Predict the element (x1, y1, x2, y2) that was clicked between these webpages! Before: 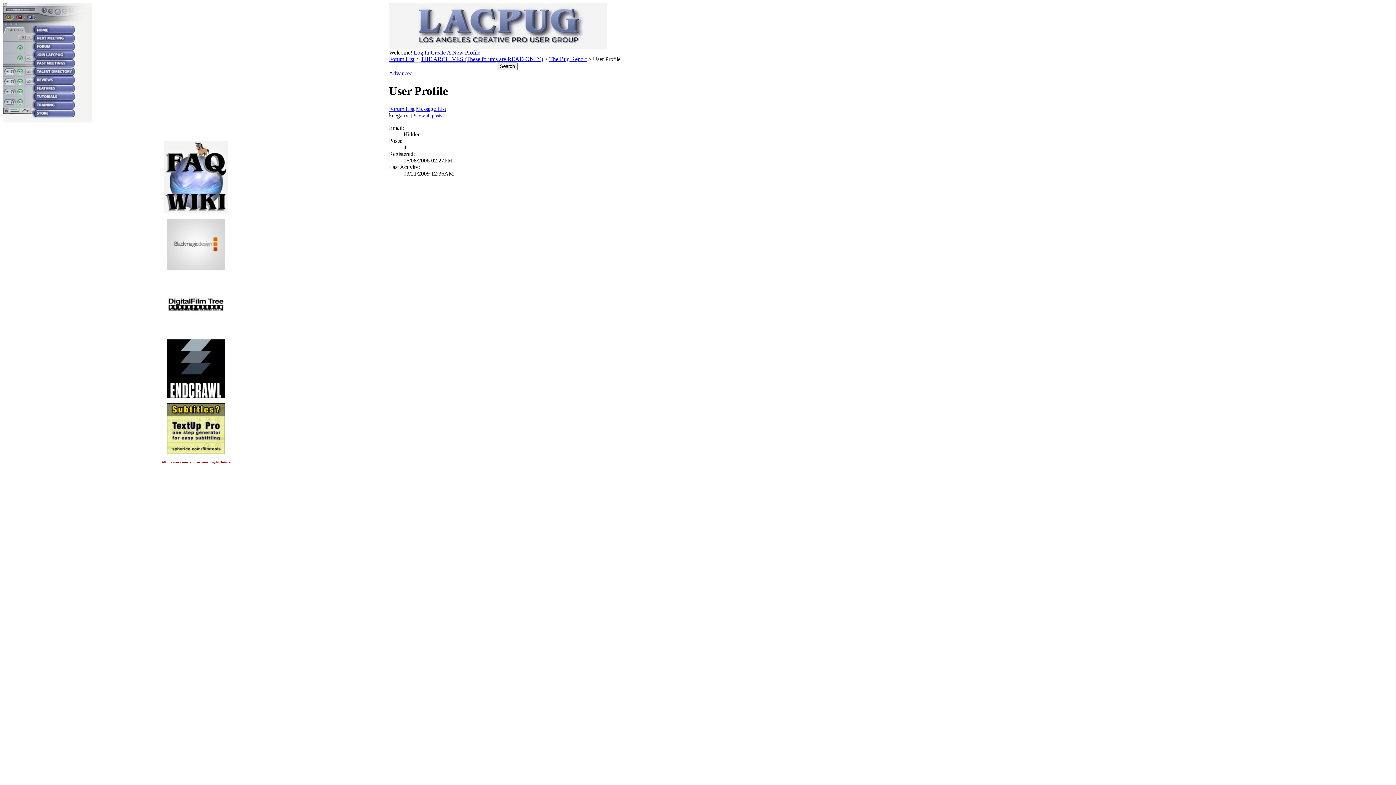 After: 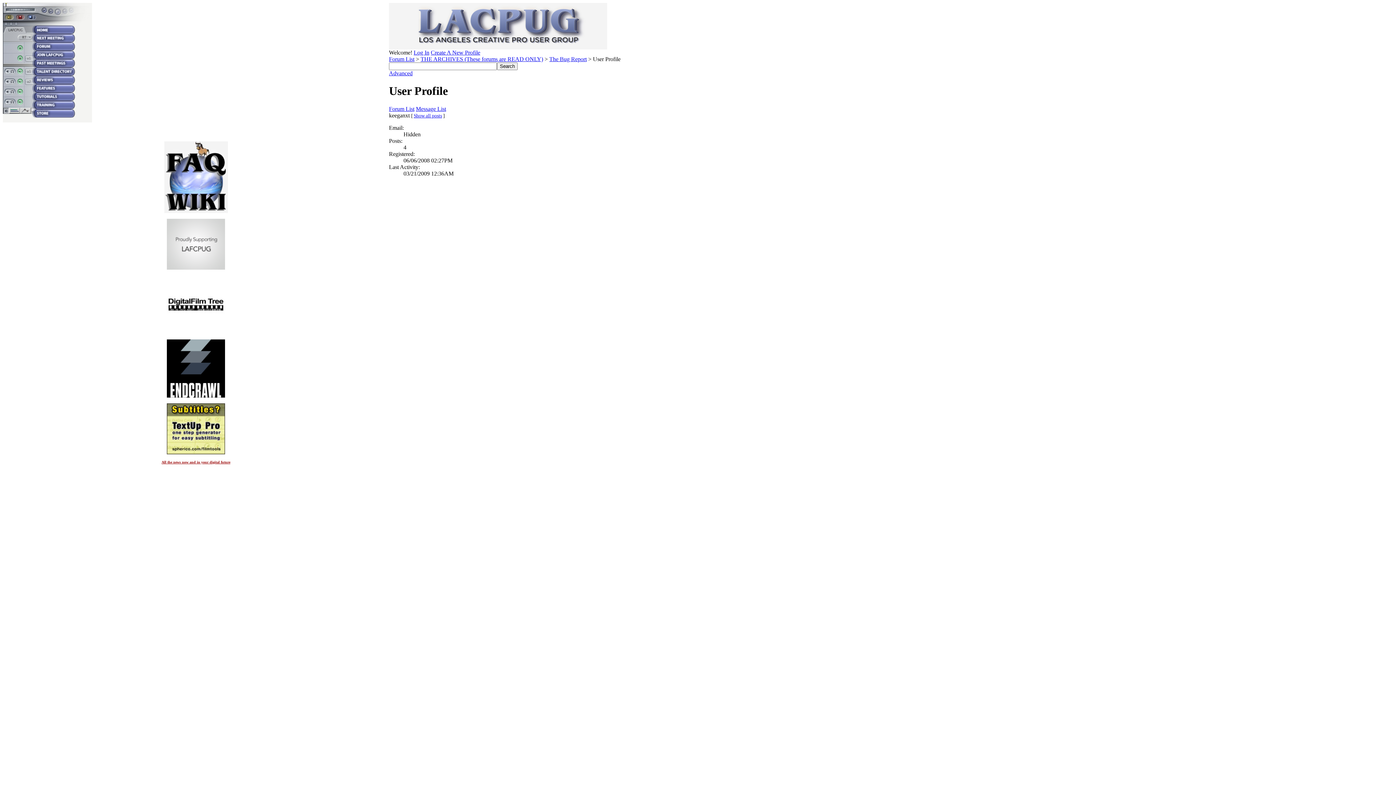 Action: bbox: (166, 328, 225, 334)